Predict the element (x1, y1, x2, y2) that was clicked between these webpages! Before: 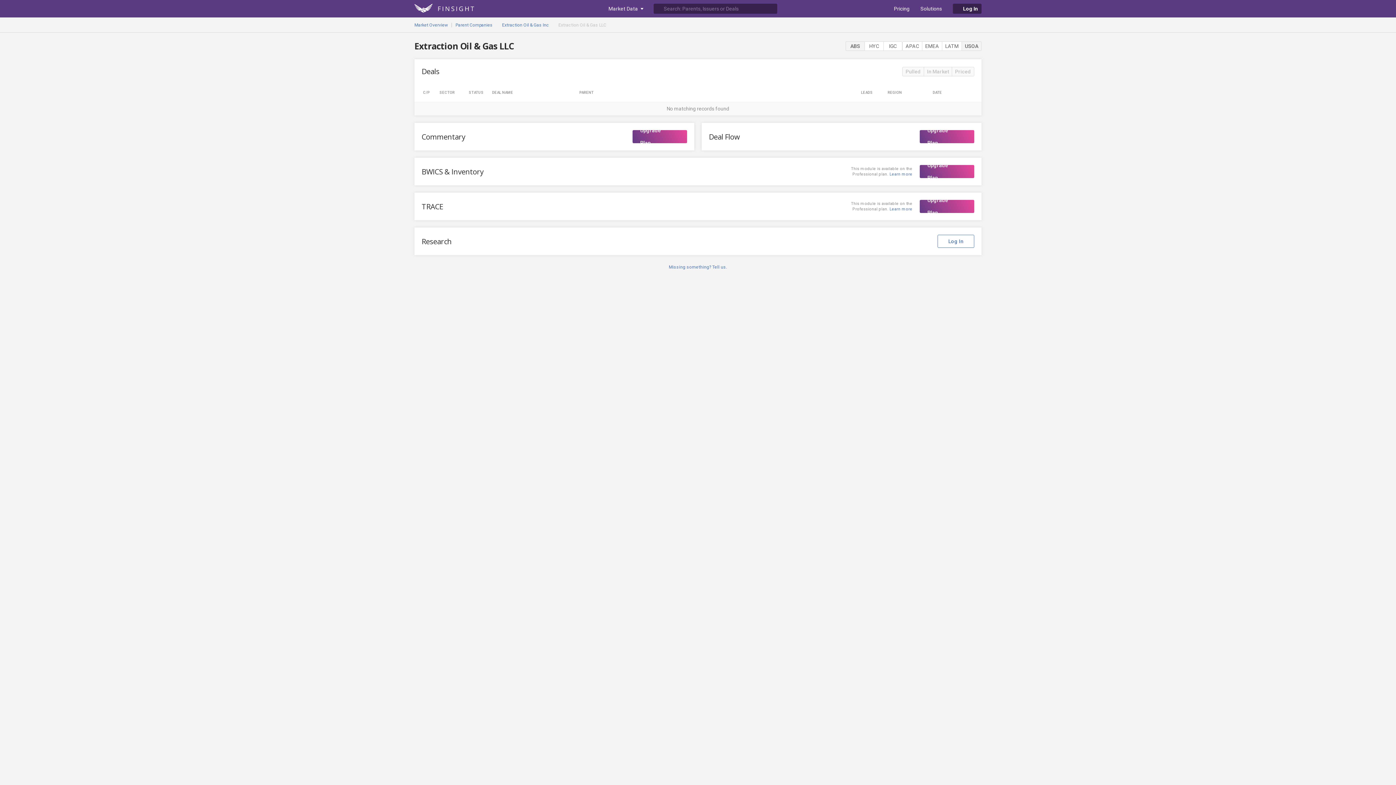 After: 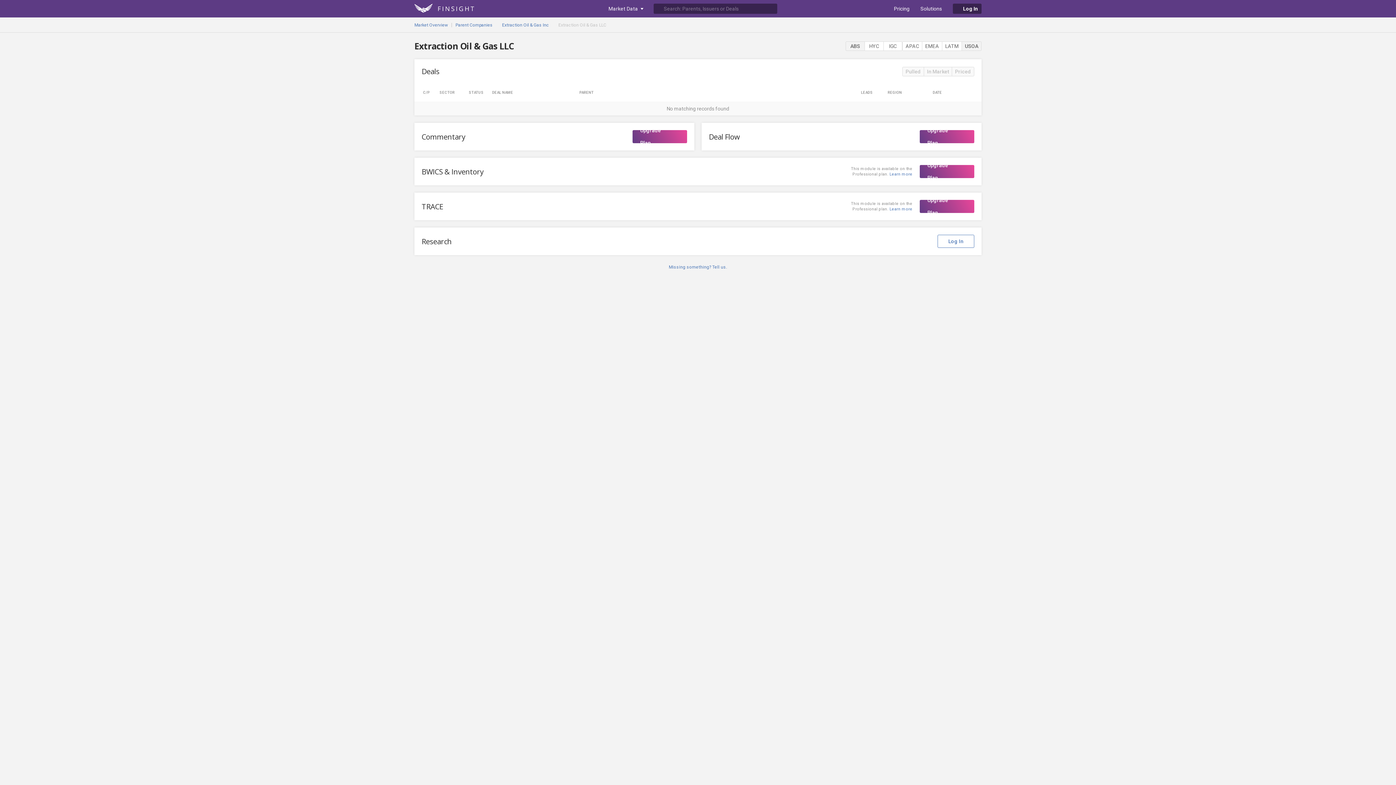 Action: bbox: (924, 66, 952, 76) label: In Market